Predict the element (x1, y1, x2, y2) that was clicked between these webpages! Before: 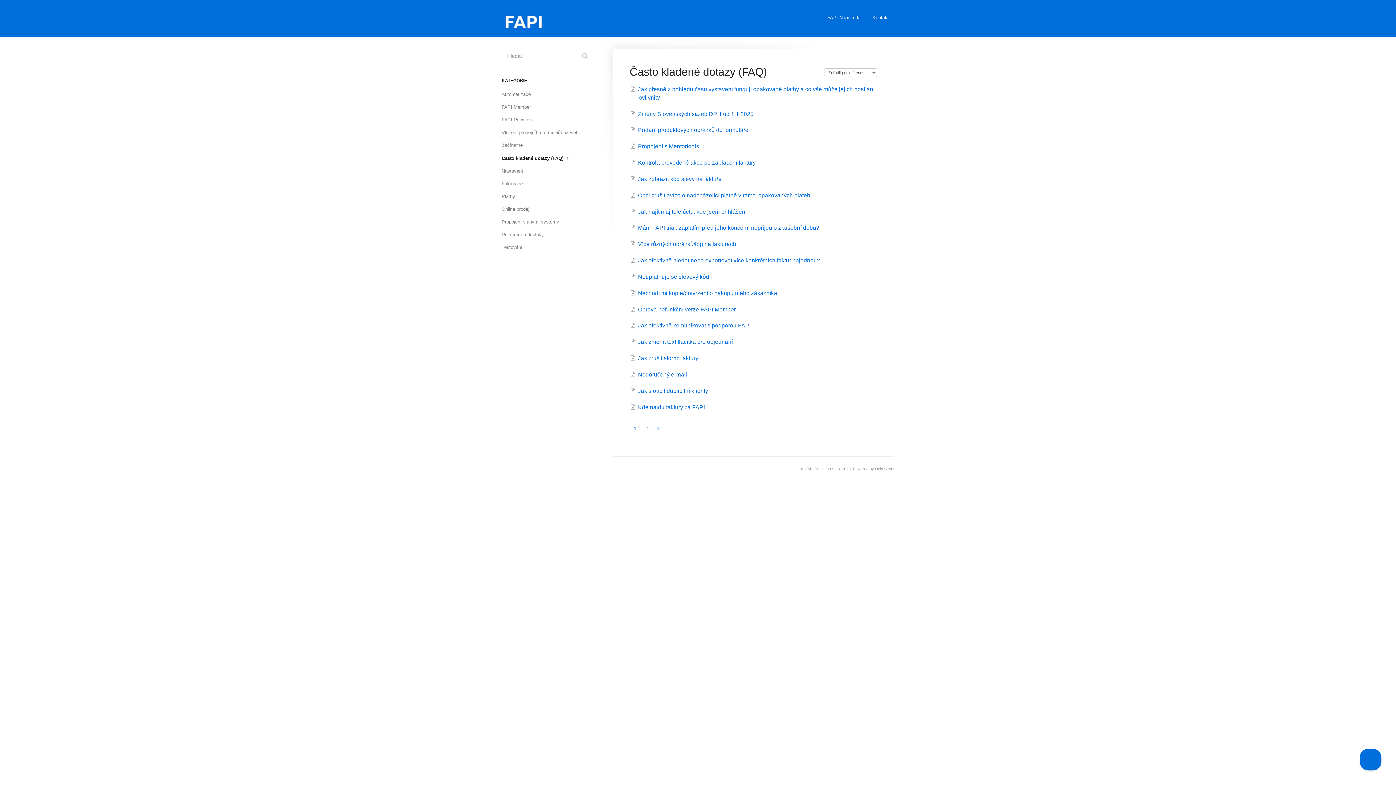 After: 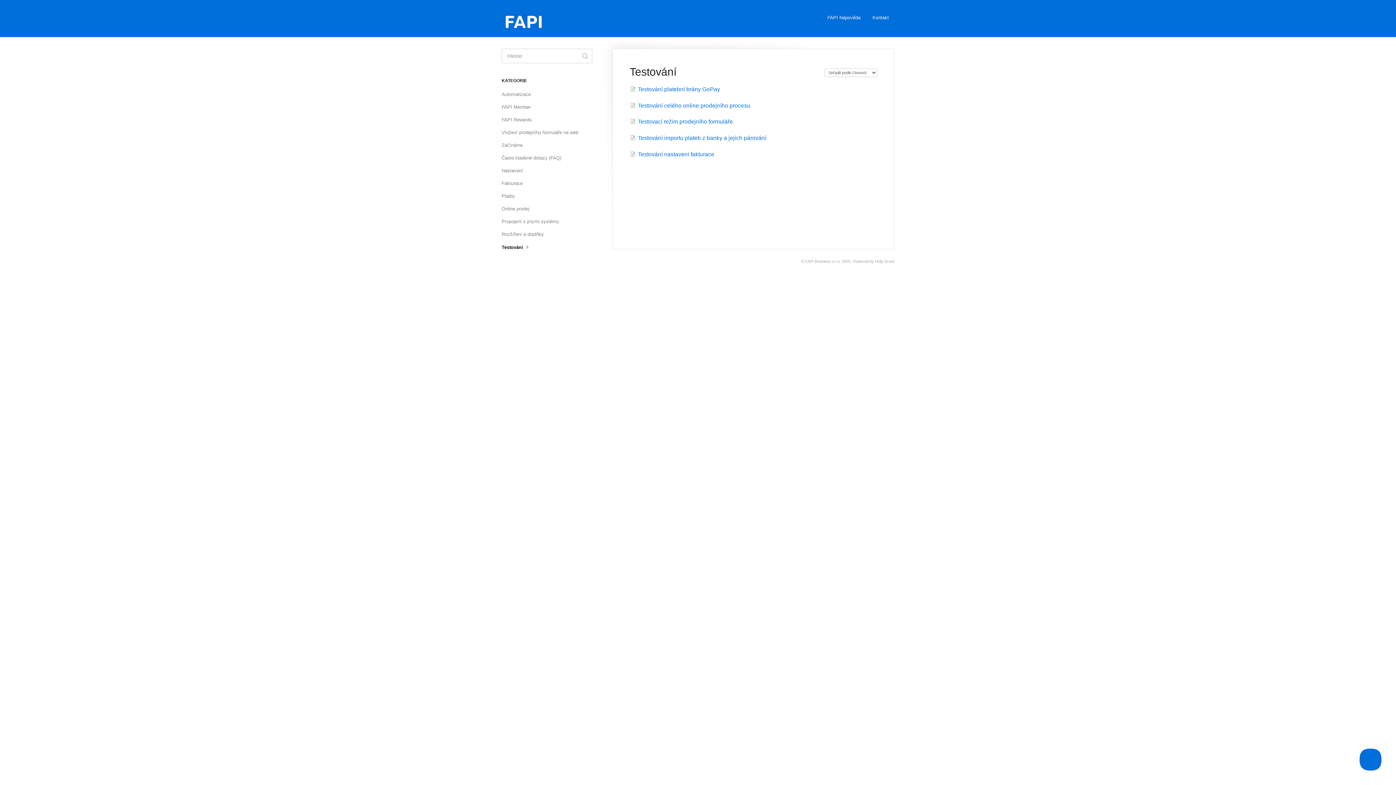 Action: bbox: (501, 241, 528, 253) label: Testování